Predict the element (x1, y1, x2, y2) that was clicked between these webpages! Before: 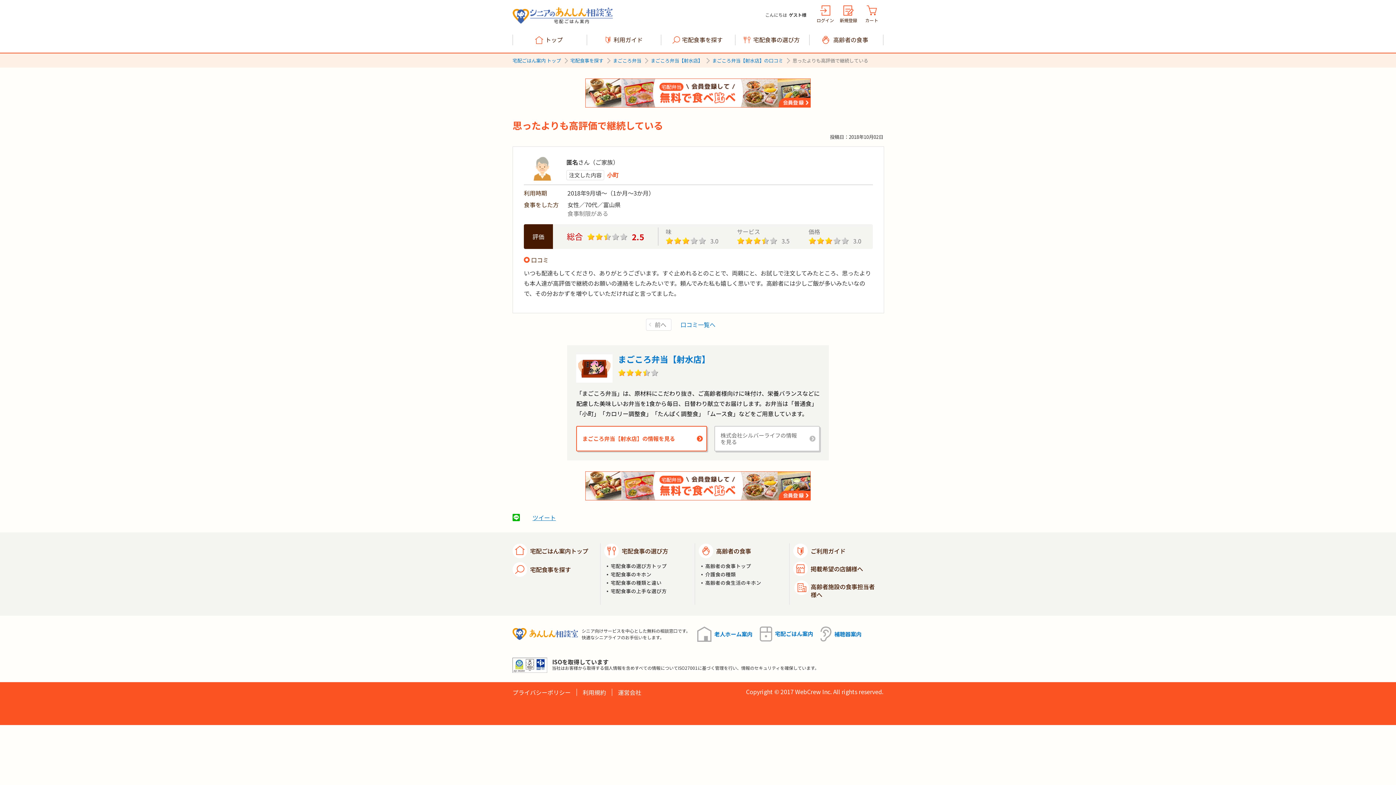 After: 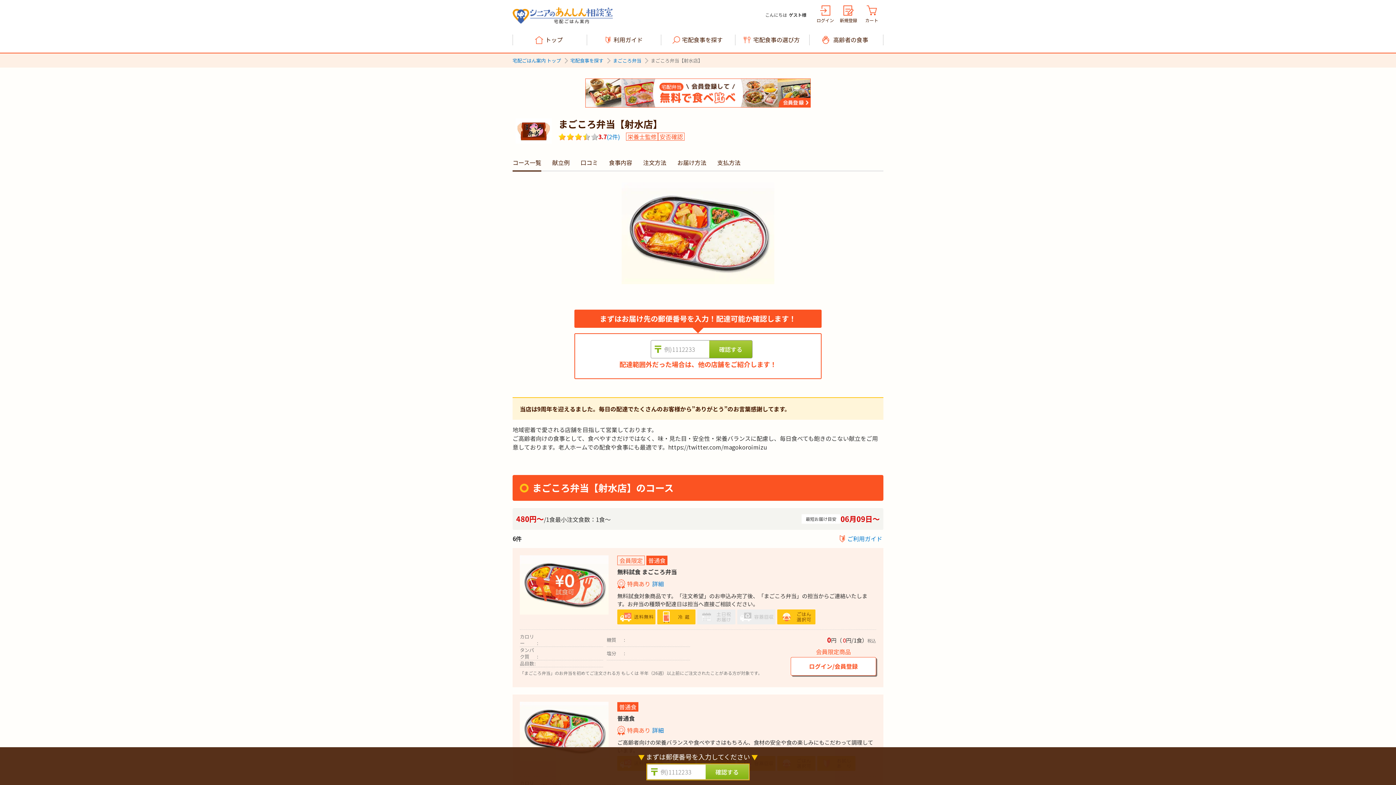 Action: bbox: (650, 57, 702, 64) label: まごころ弁当【射水店】